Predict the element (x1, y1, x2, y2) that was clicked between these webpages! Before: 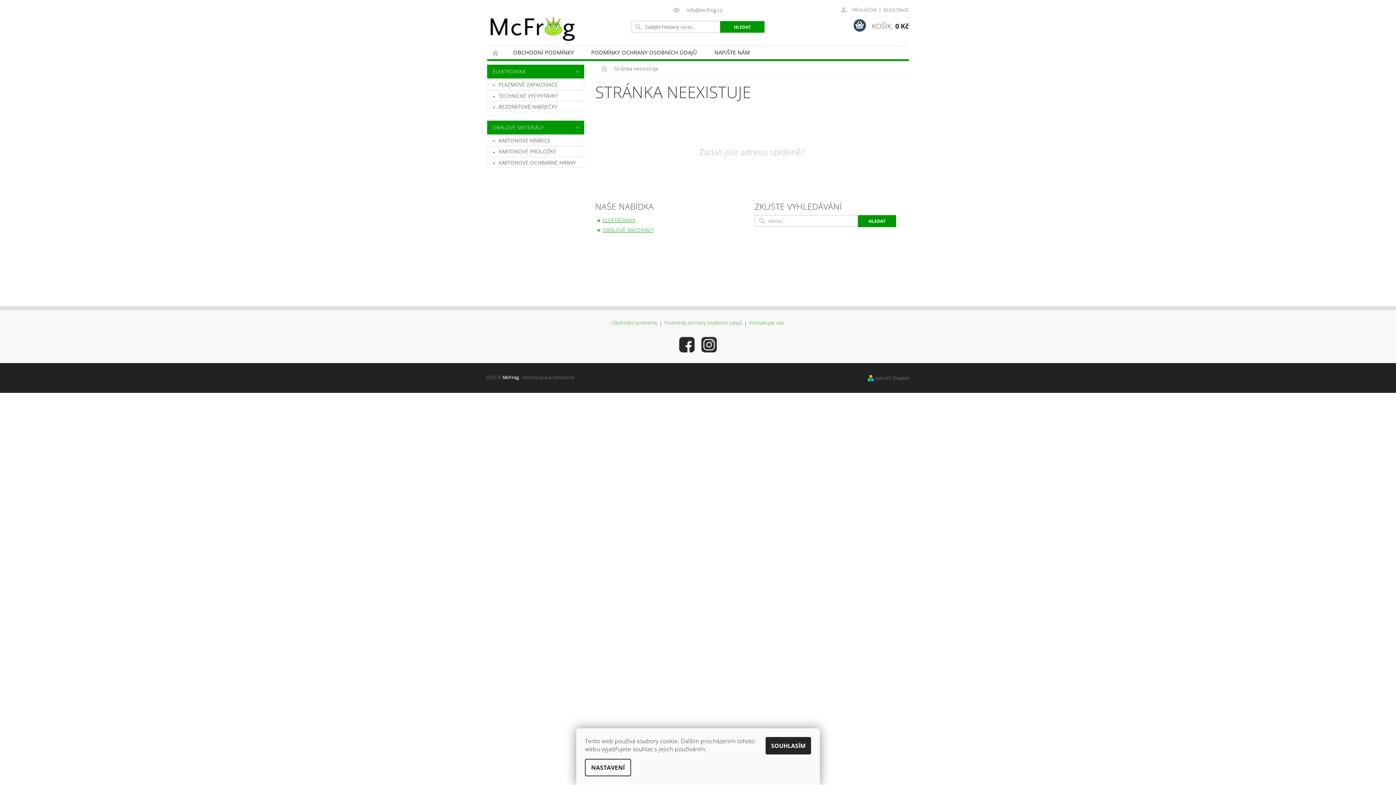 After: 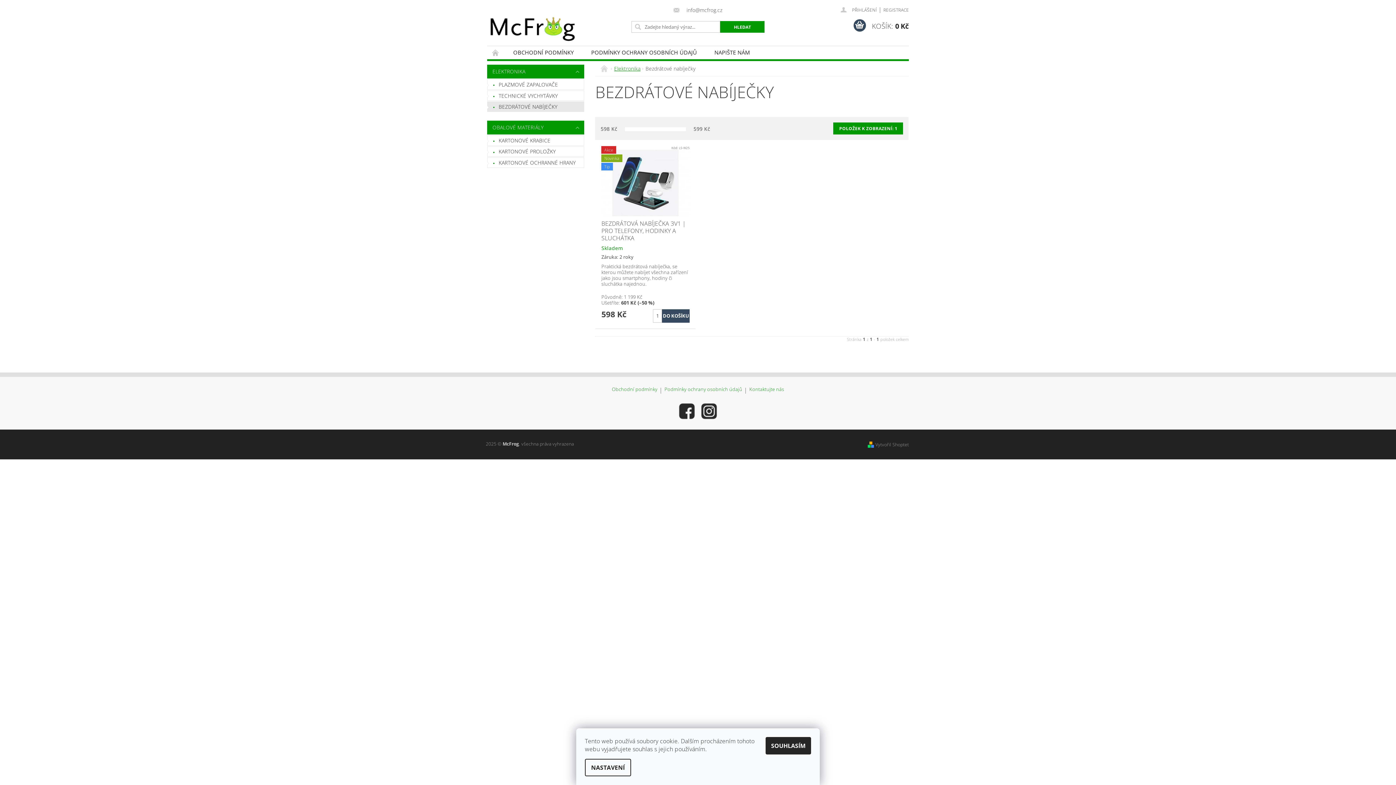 Action: label: BEZDRÁTOVÉ NABÍJEČKY bbox: (487, 101, 584, 111)